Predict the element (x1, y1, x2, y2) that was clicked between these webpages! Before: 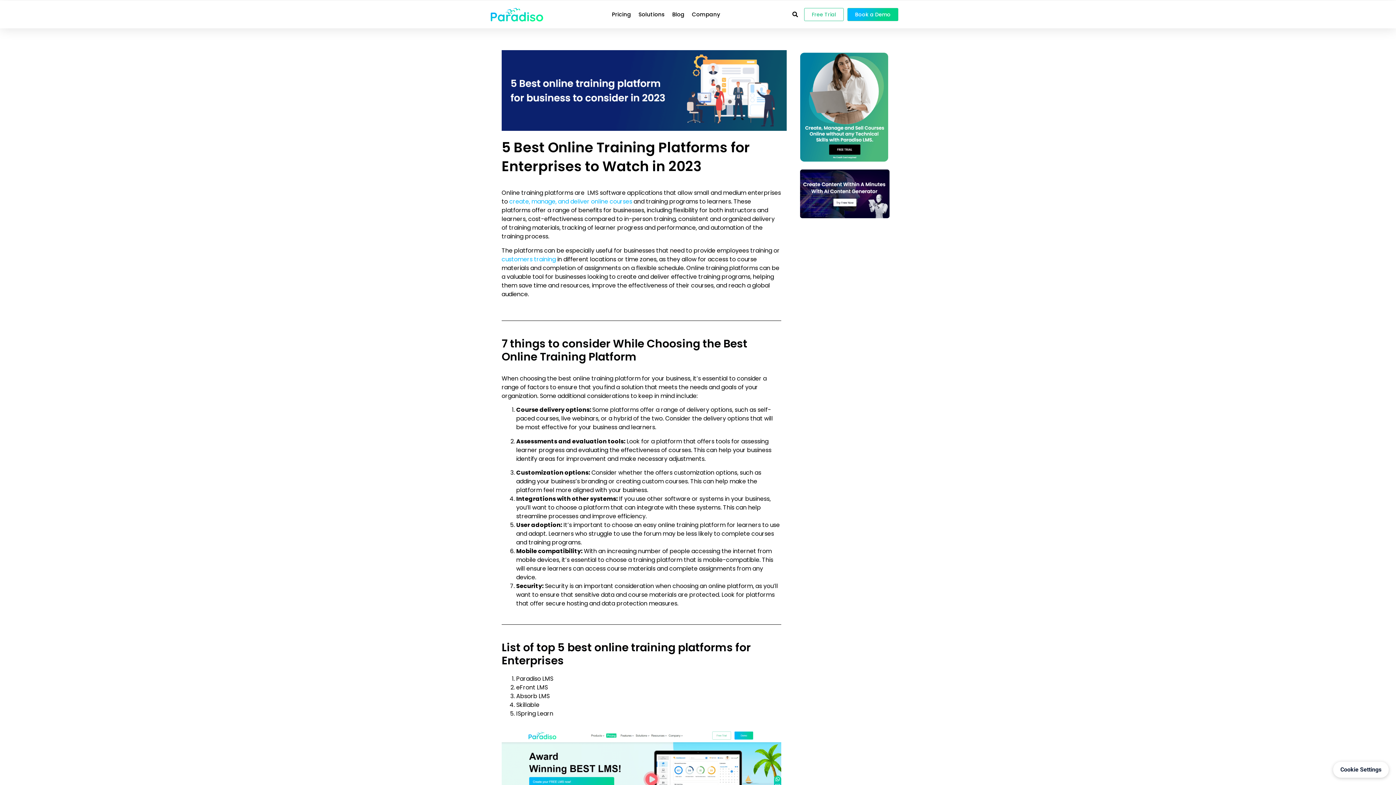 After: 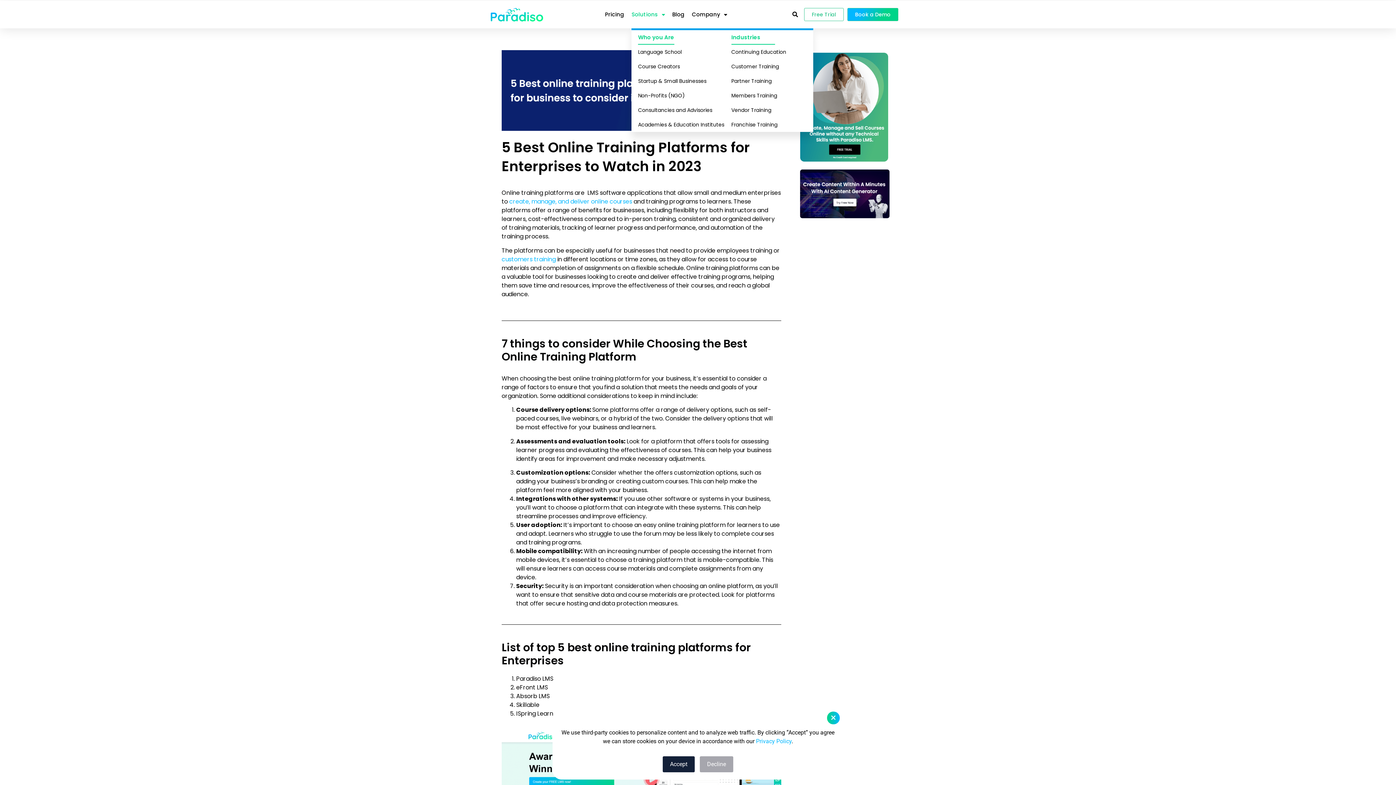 Action: label: Solutions bbox: (638, 6, 665, 22)